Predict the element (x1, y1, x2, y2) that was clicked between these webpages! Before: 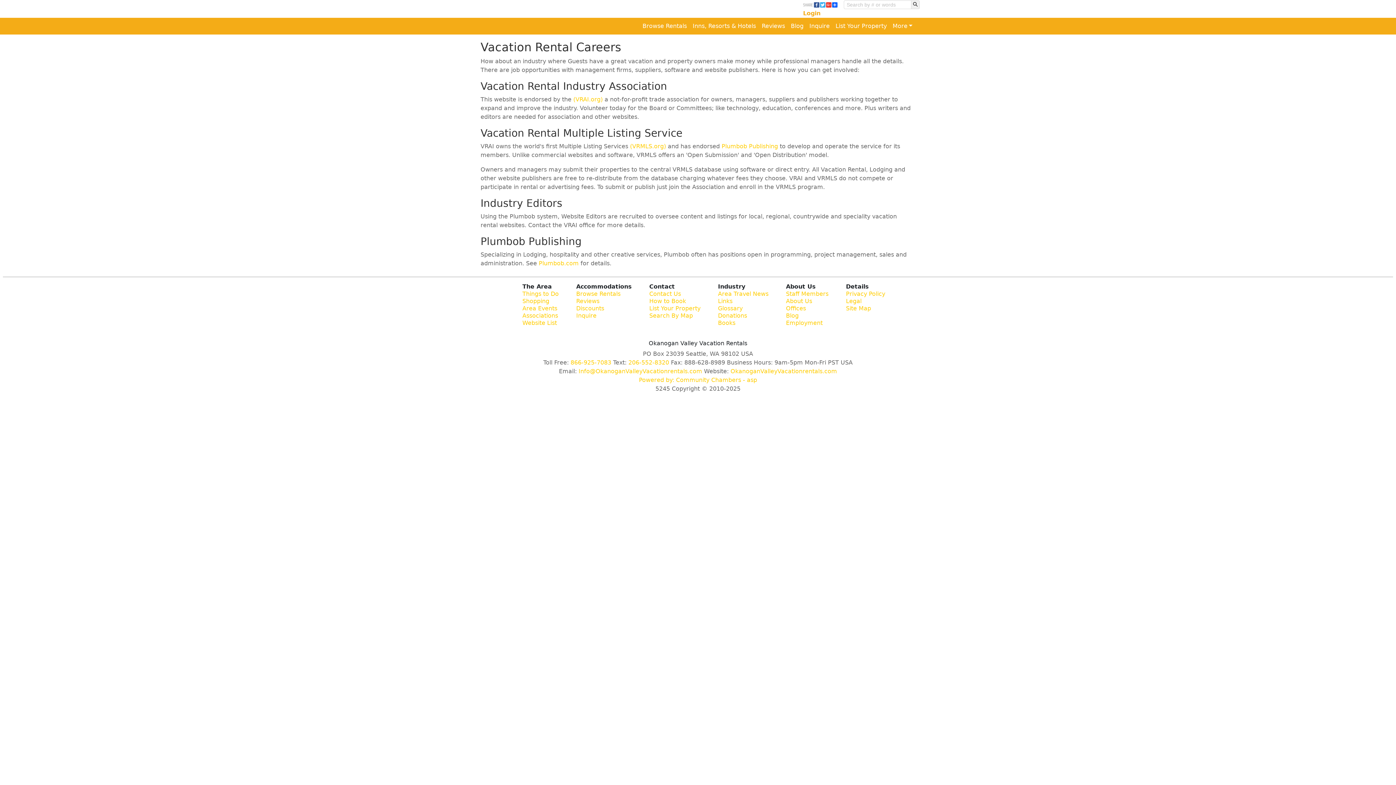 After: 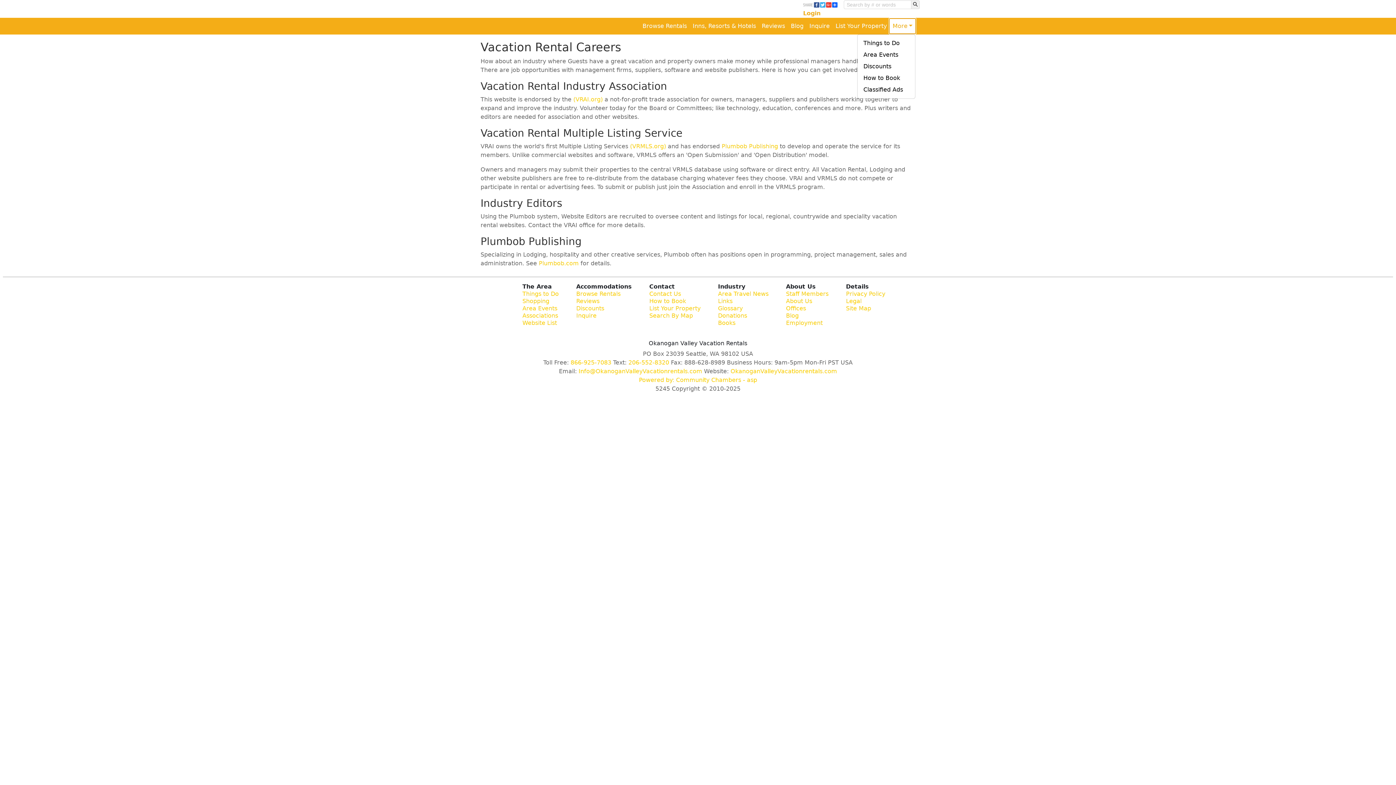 Action: label: More bbox: (889, 18, 915, 33)